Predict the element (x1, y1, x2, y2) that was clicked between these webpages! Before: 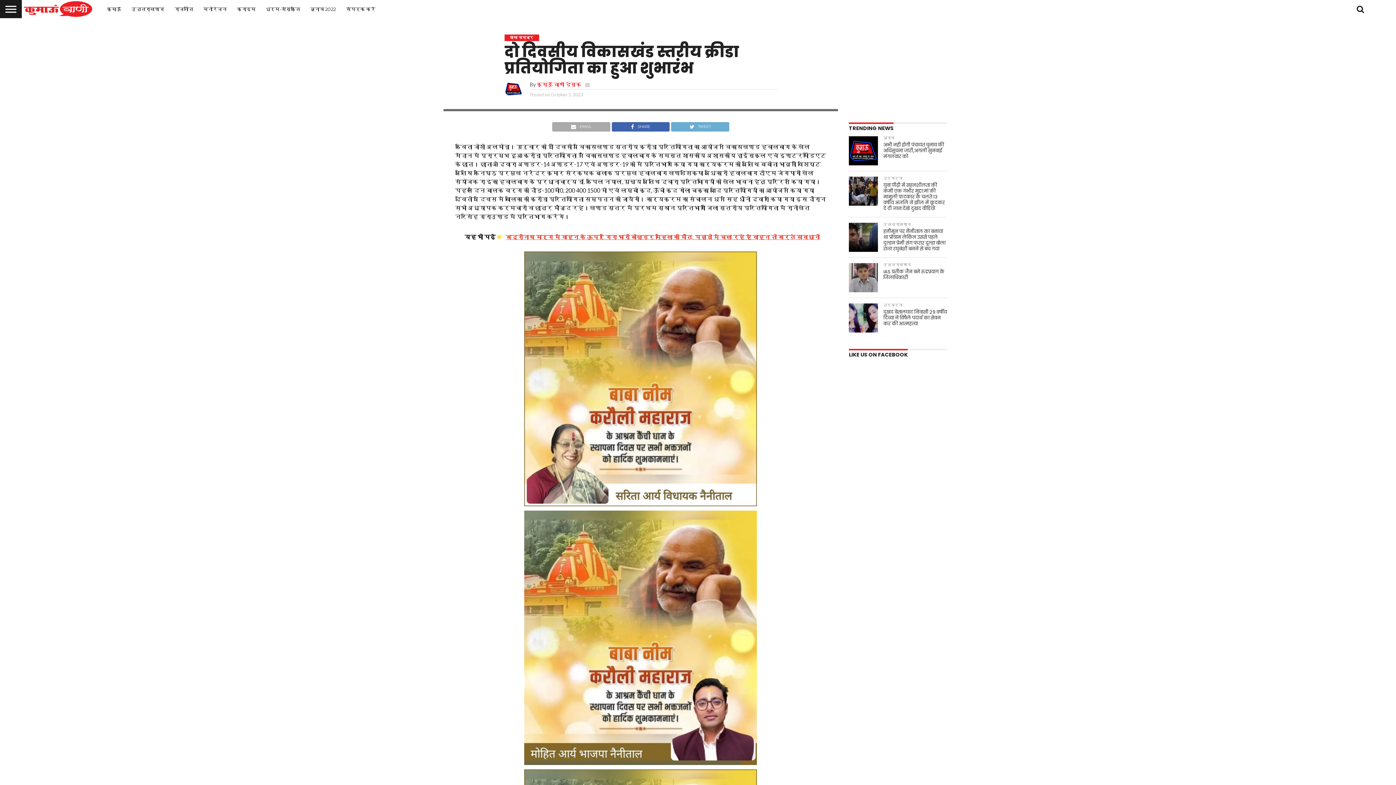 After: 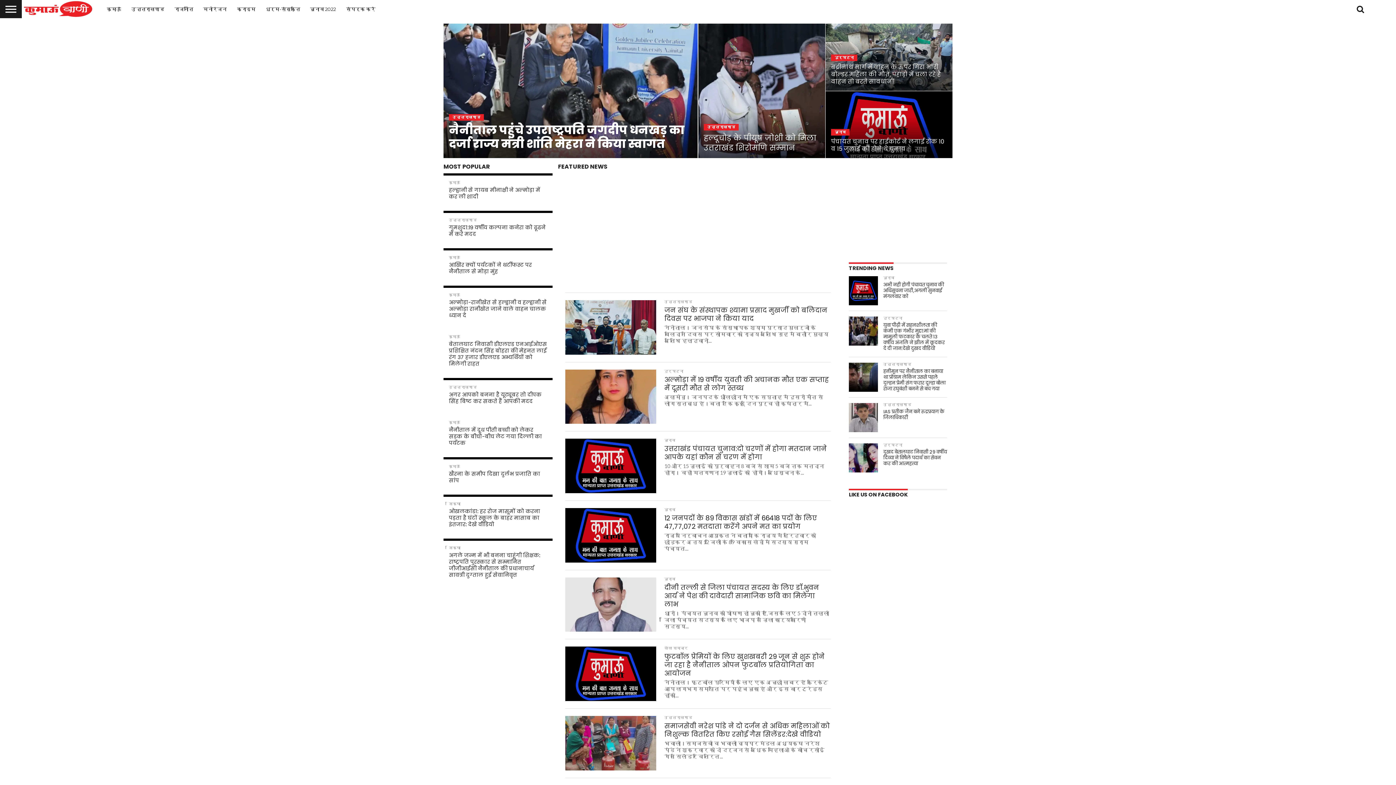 Action: bbox: (21, 12, 94, 19)